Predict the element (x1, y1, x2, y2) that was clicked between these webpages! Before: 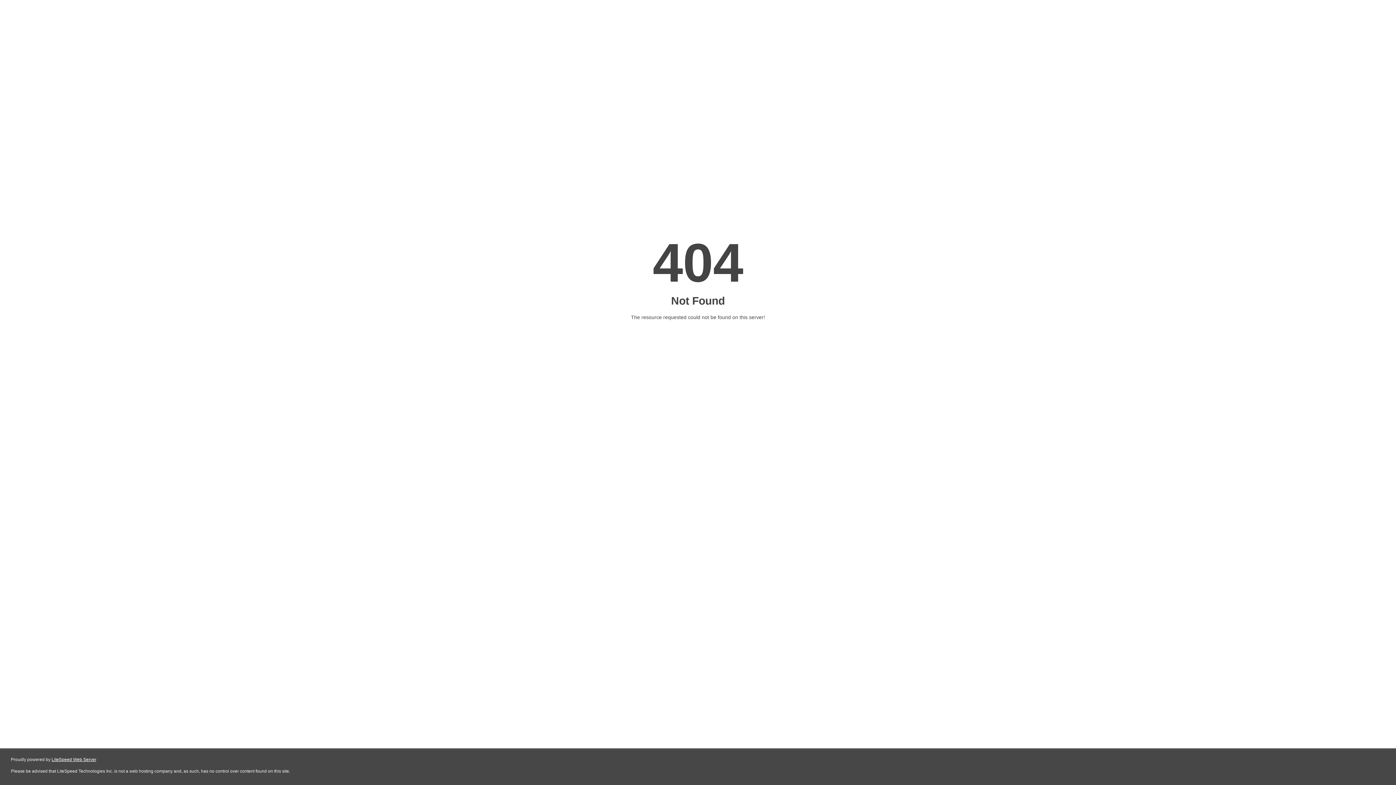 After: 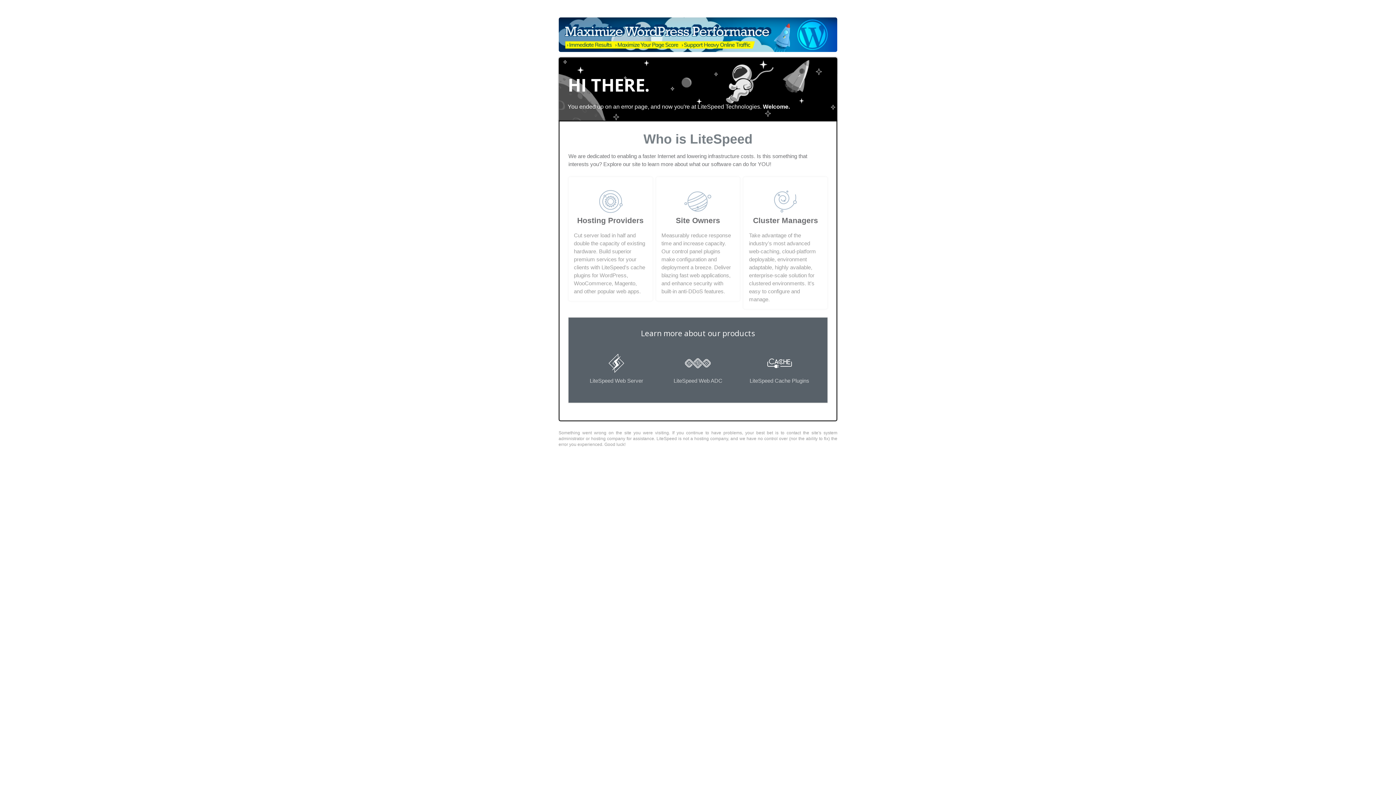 Action: bbox: (51, 757, 96, 762) label: LiteSpeed Web Server